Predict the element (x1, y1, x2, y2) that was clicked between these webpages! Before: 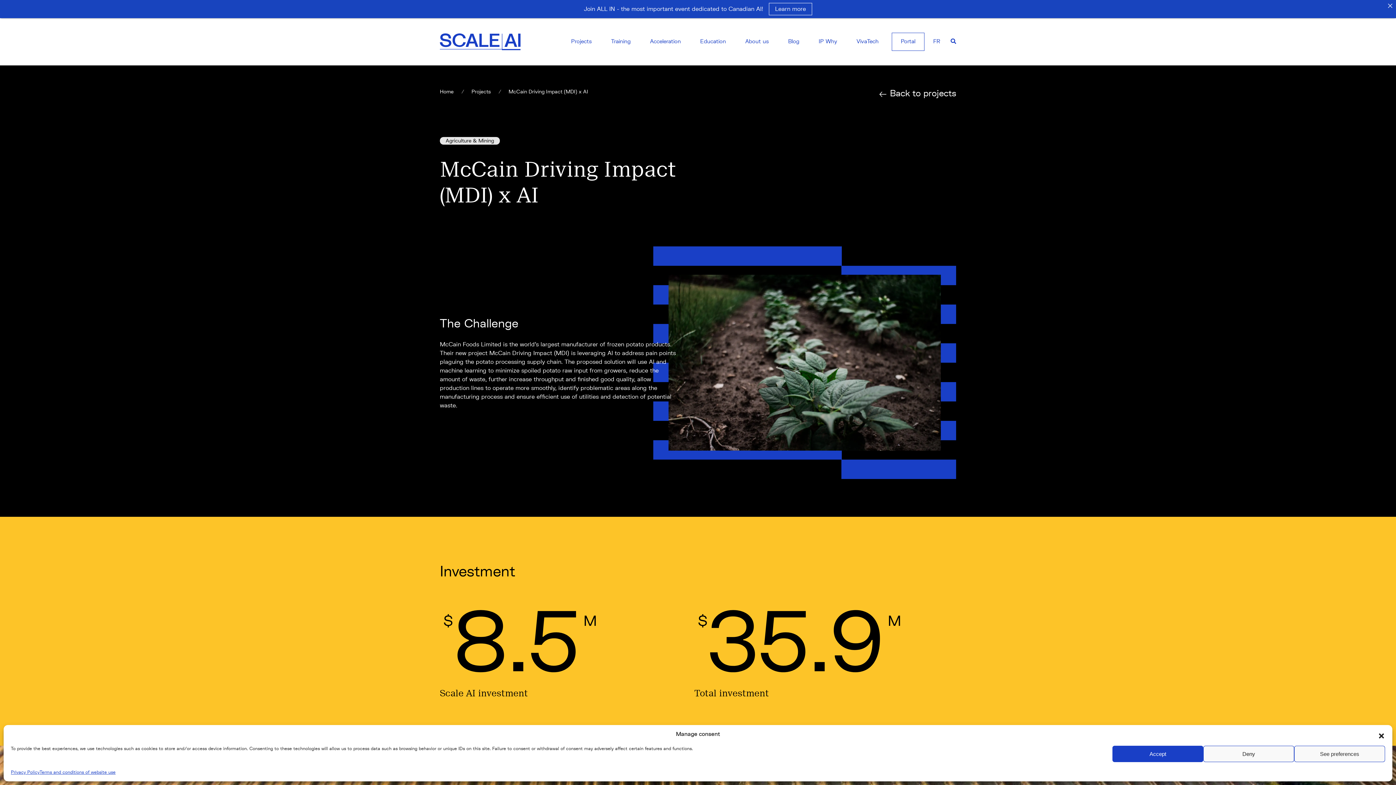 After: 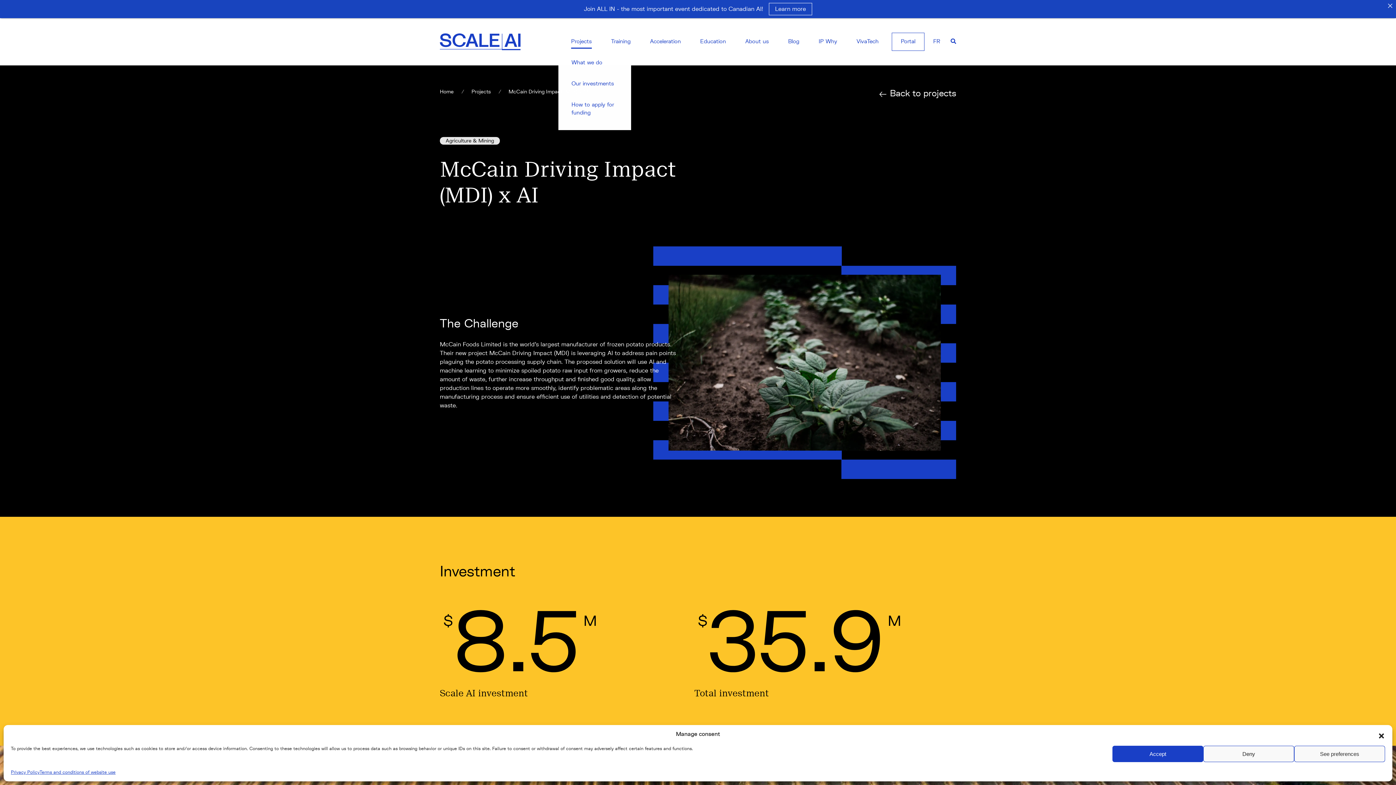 Action: label: Projects bbox: (571, 37, 592, 45)